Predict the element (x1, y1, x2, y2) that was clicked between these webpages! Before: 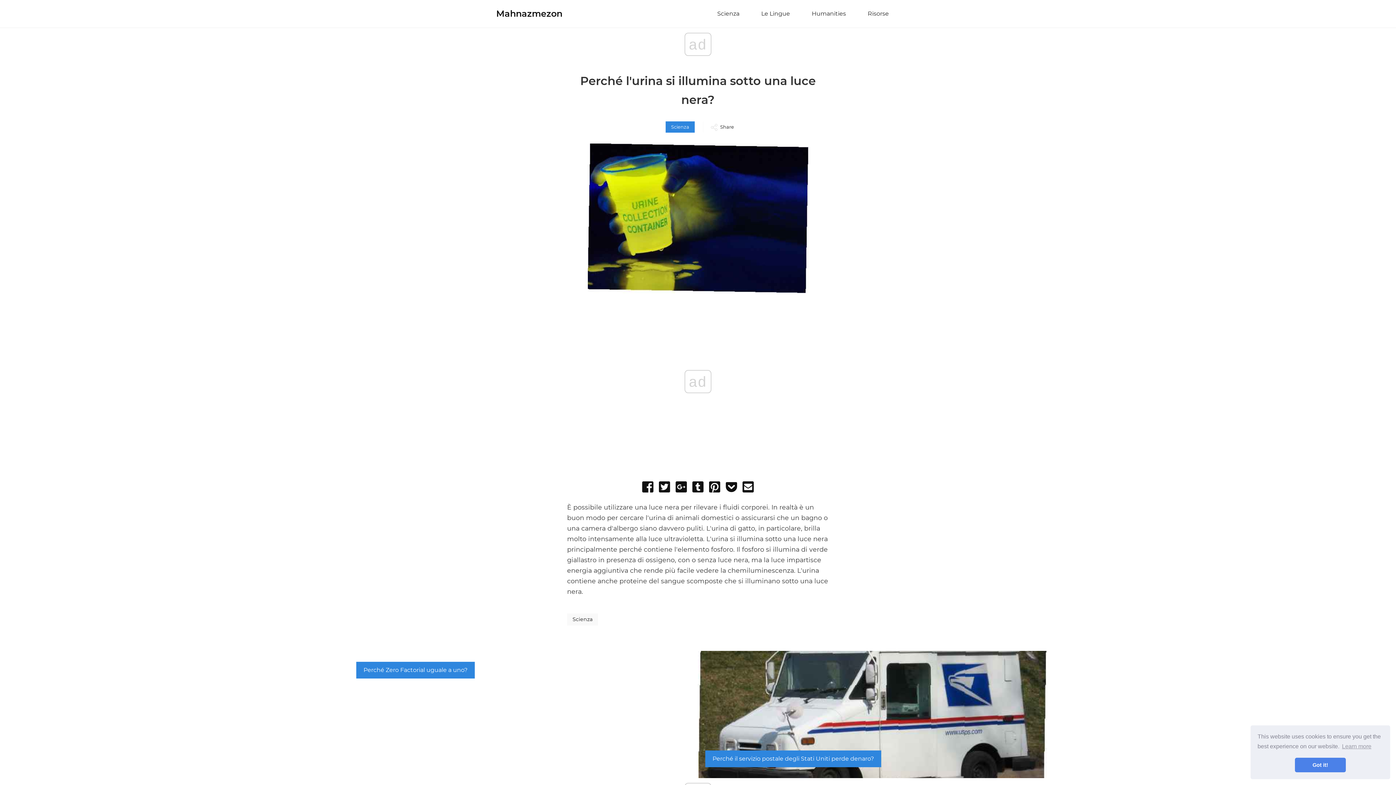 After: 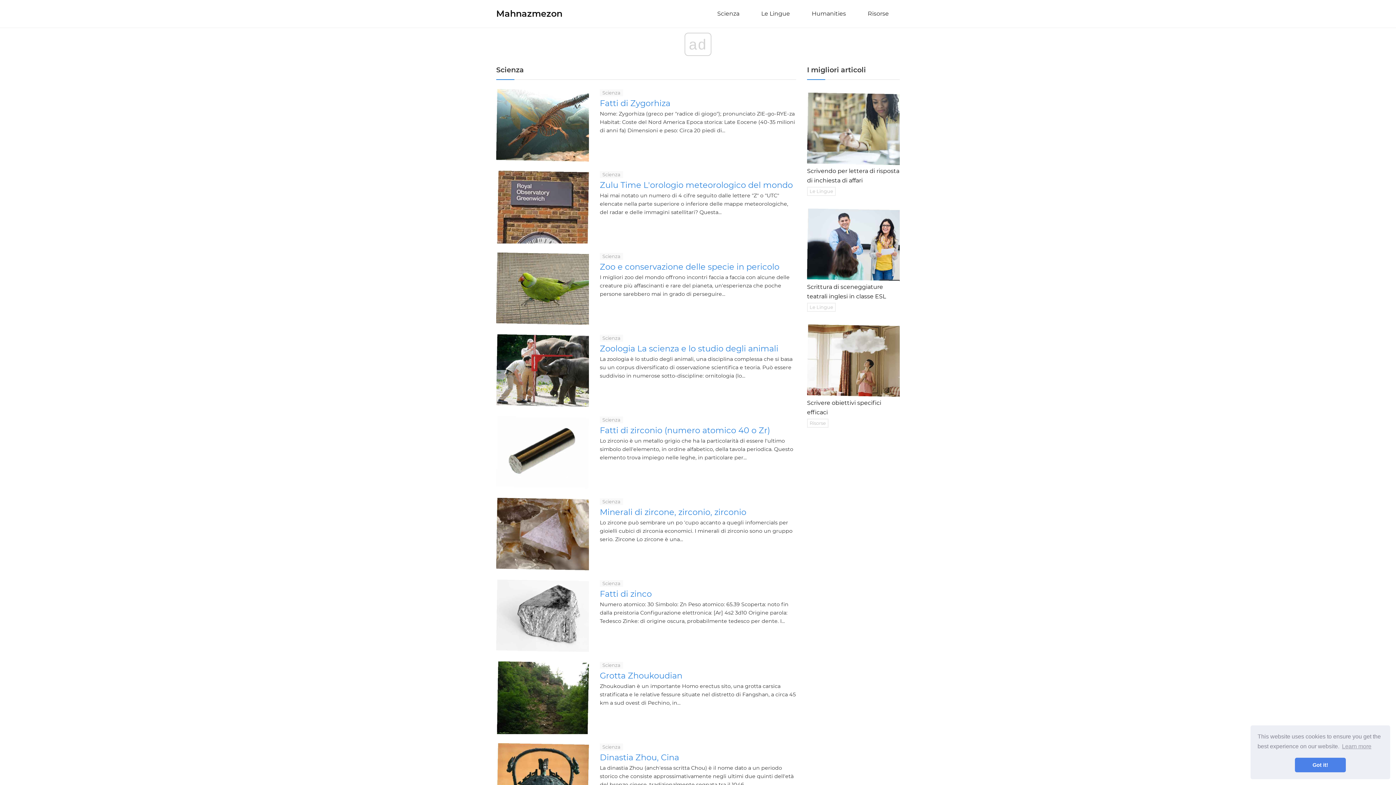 Action: bbox: (706, 5, 750, 22) label: Scienza